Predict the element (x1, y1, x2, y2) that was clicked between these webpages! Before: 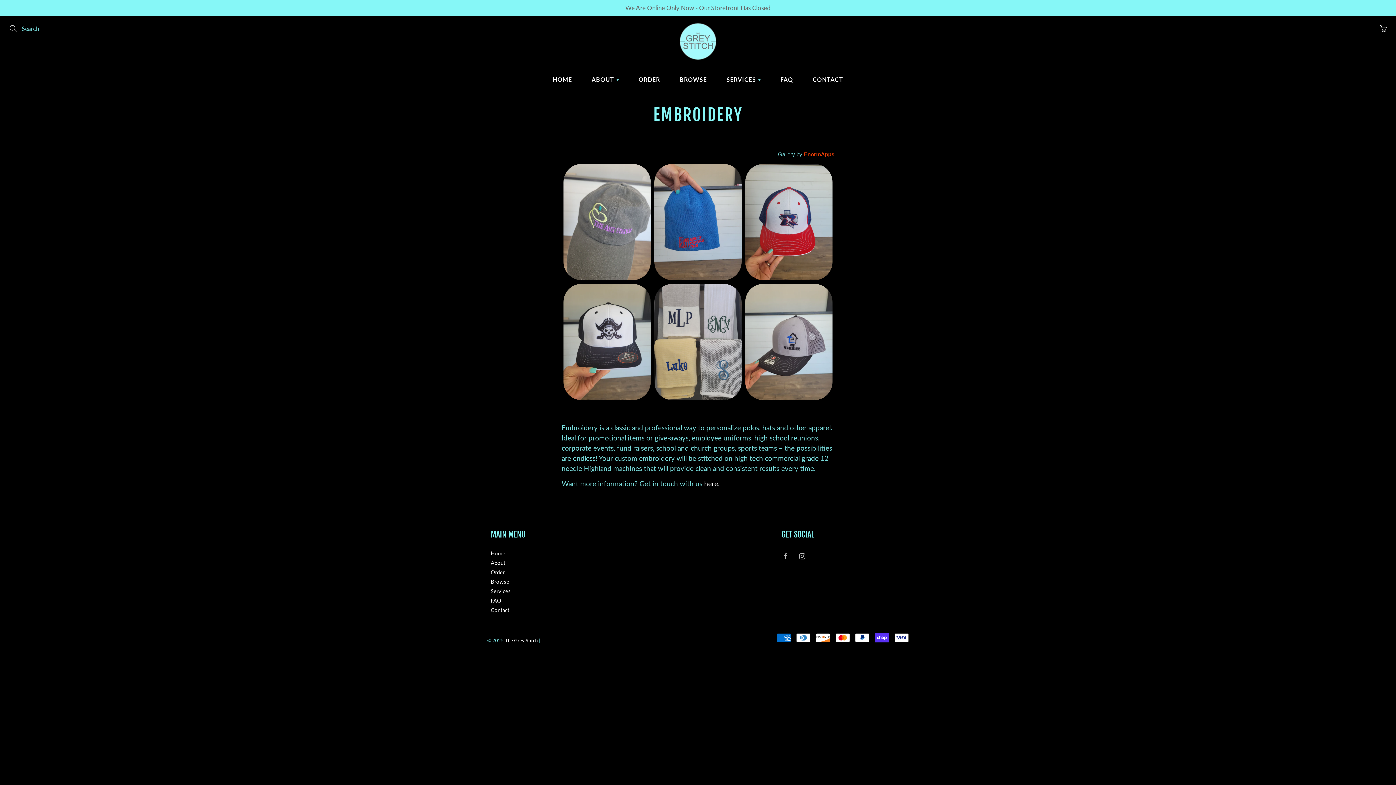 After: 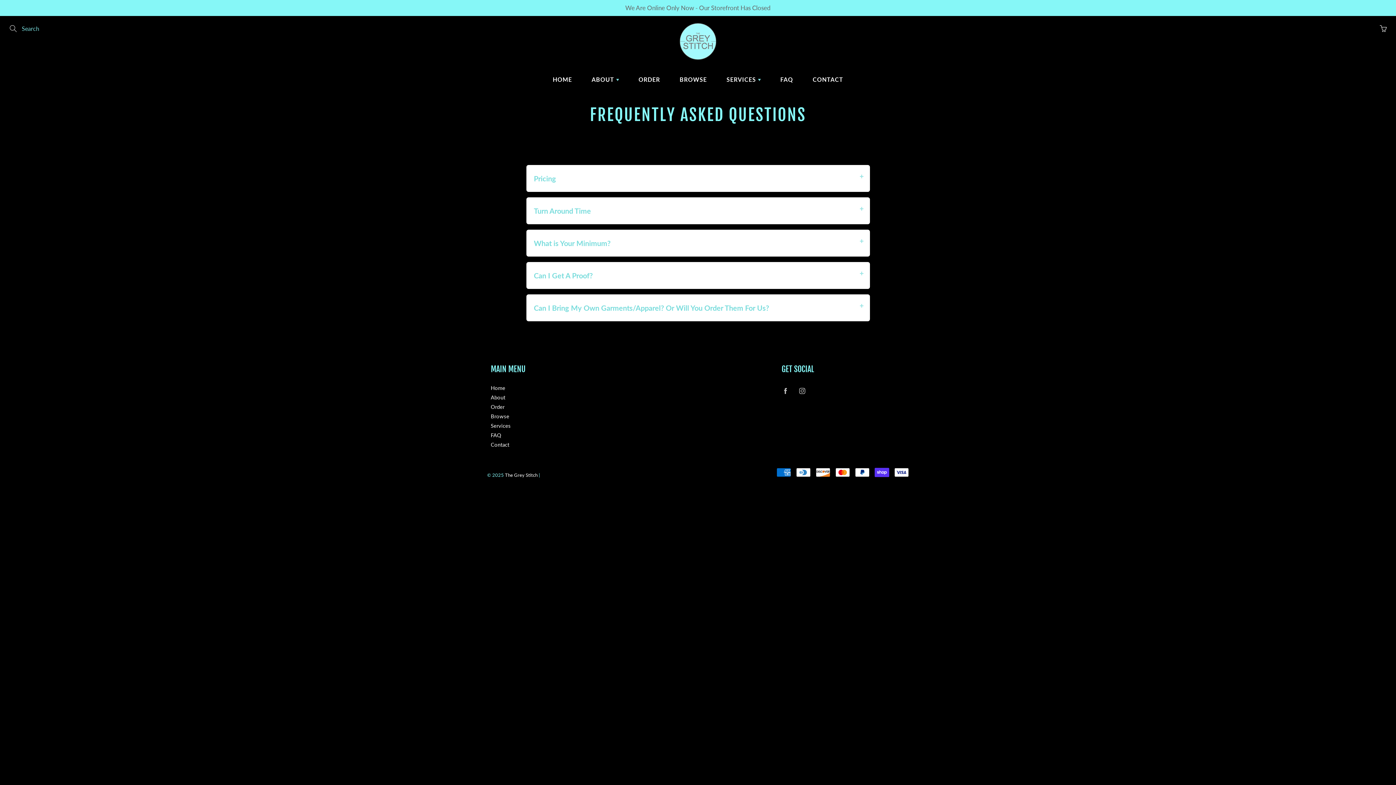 Action: bbox: (771, 70, 802, 88) label: FAQ